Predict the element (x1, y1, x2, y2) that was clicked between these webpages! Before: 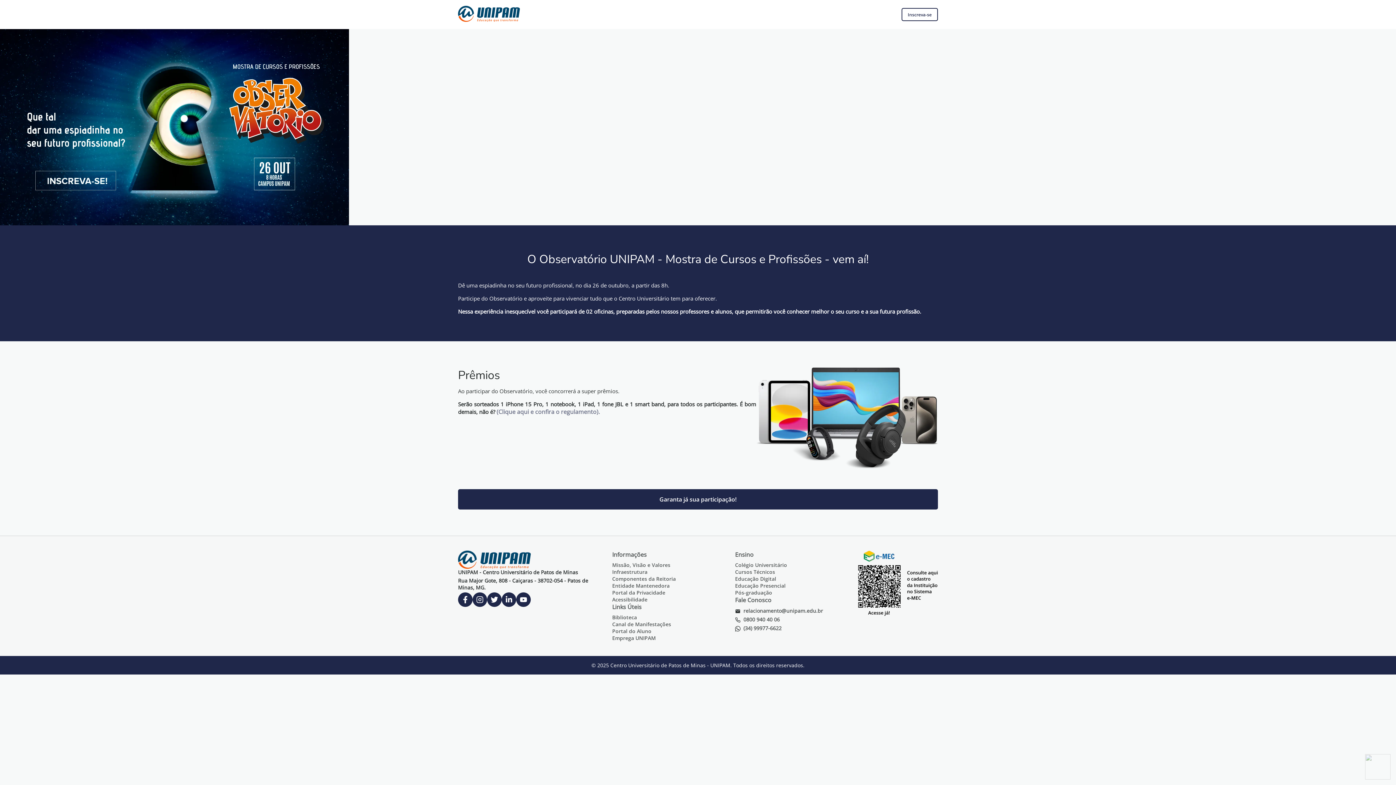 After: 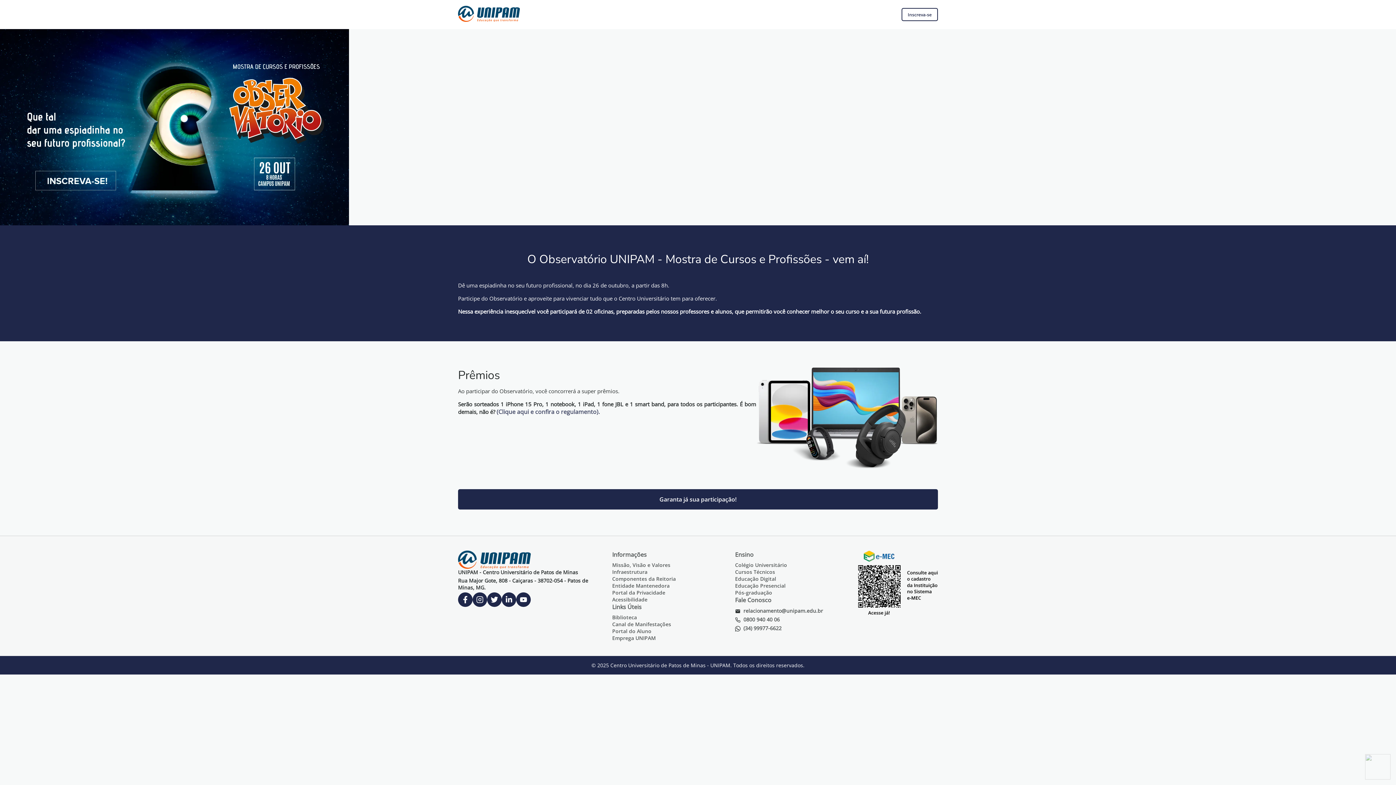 Action: bbox: (496, 408, 600, 416) label: (Clique aqui e confira o regulamento).